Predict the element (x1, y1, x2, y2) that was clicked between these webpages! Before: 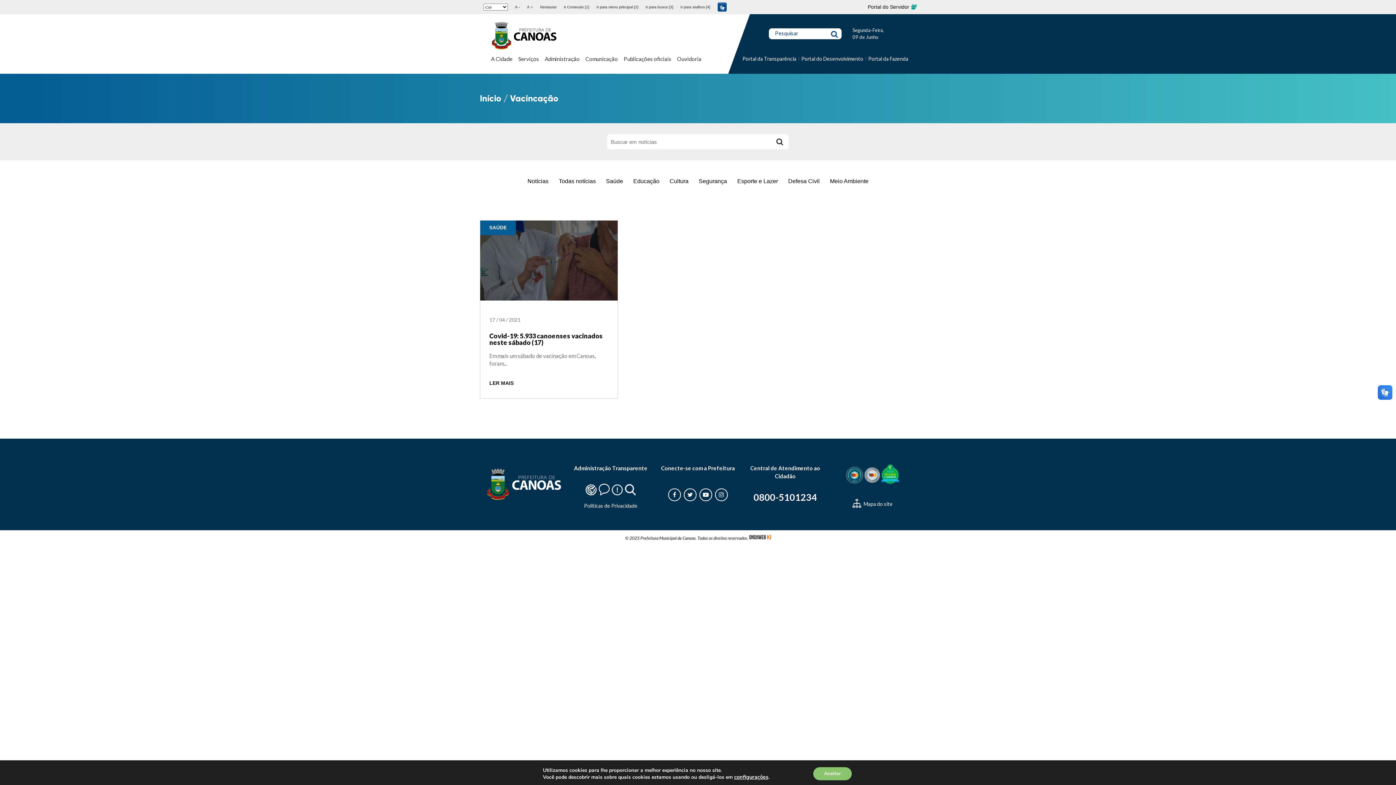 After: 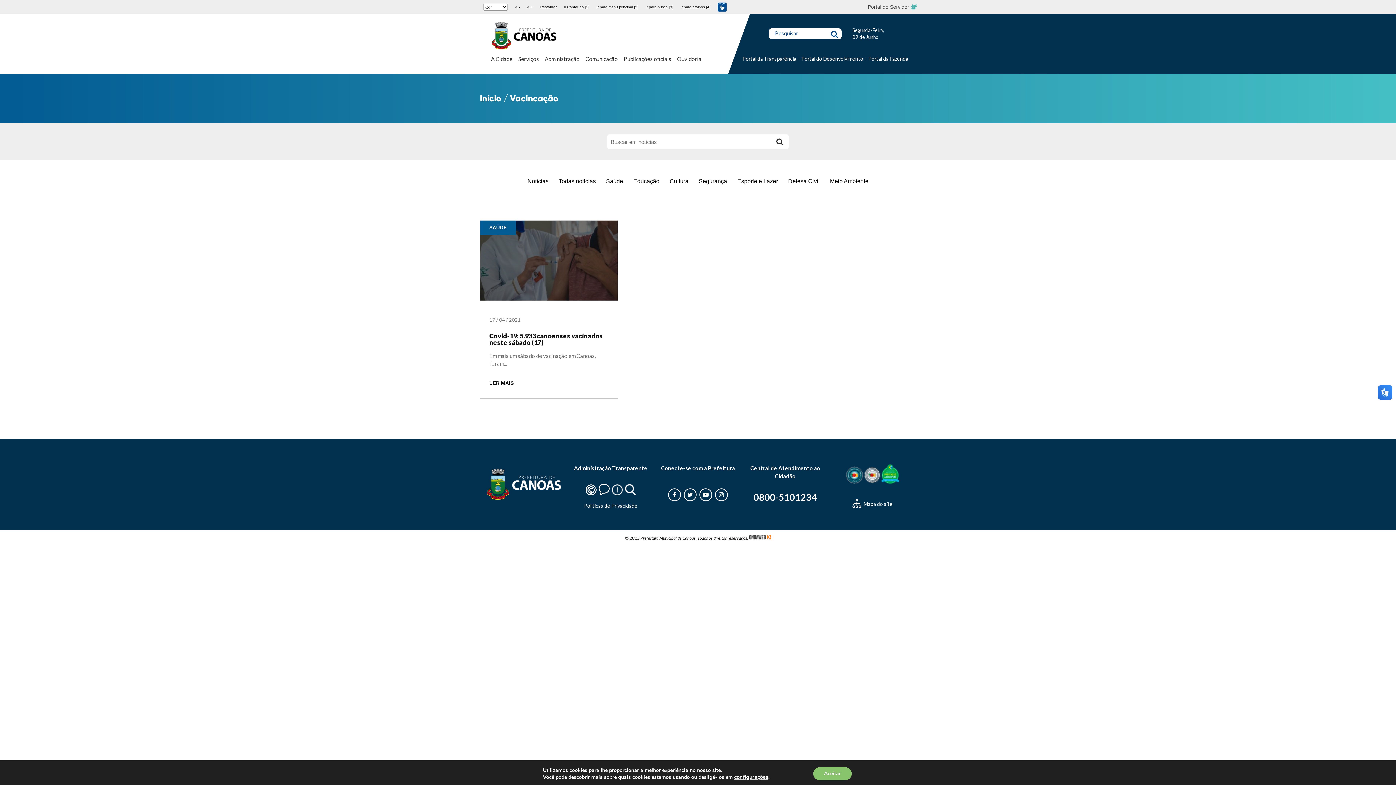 Action: bbox: (868, 3, 916, 10) label: Portal do Servidor 